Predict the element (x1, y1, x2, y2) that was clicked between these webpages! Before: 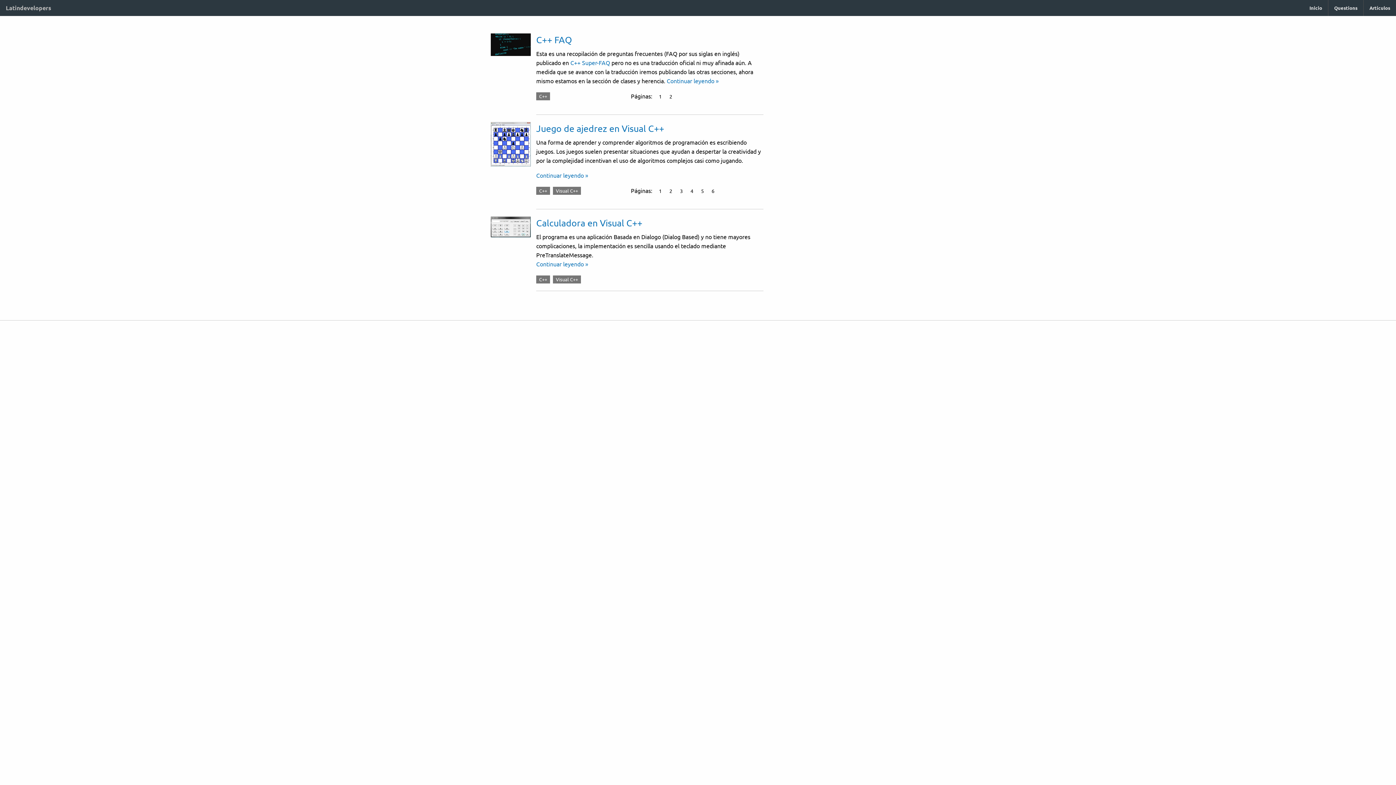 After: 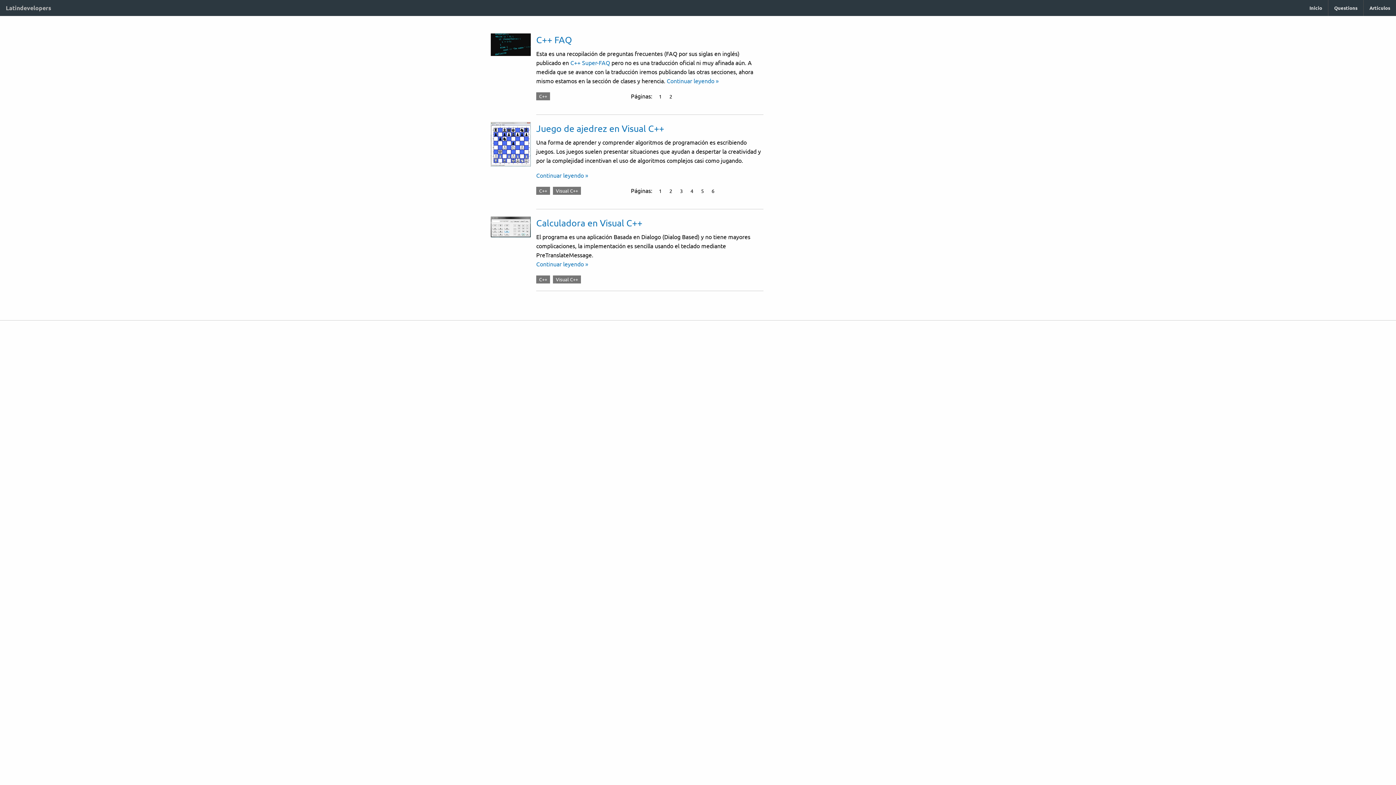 Action: bbox: (536, 92, 550, 99) label: C++